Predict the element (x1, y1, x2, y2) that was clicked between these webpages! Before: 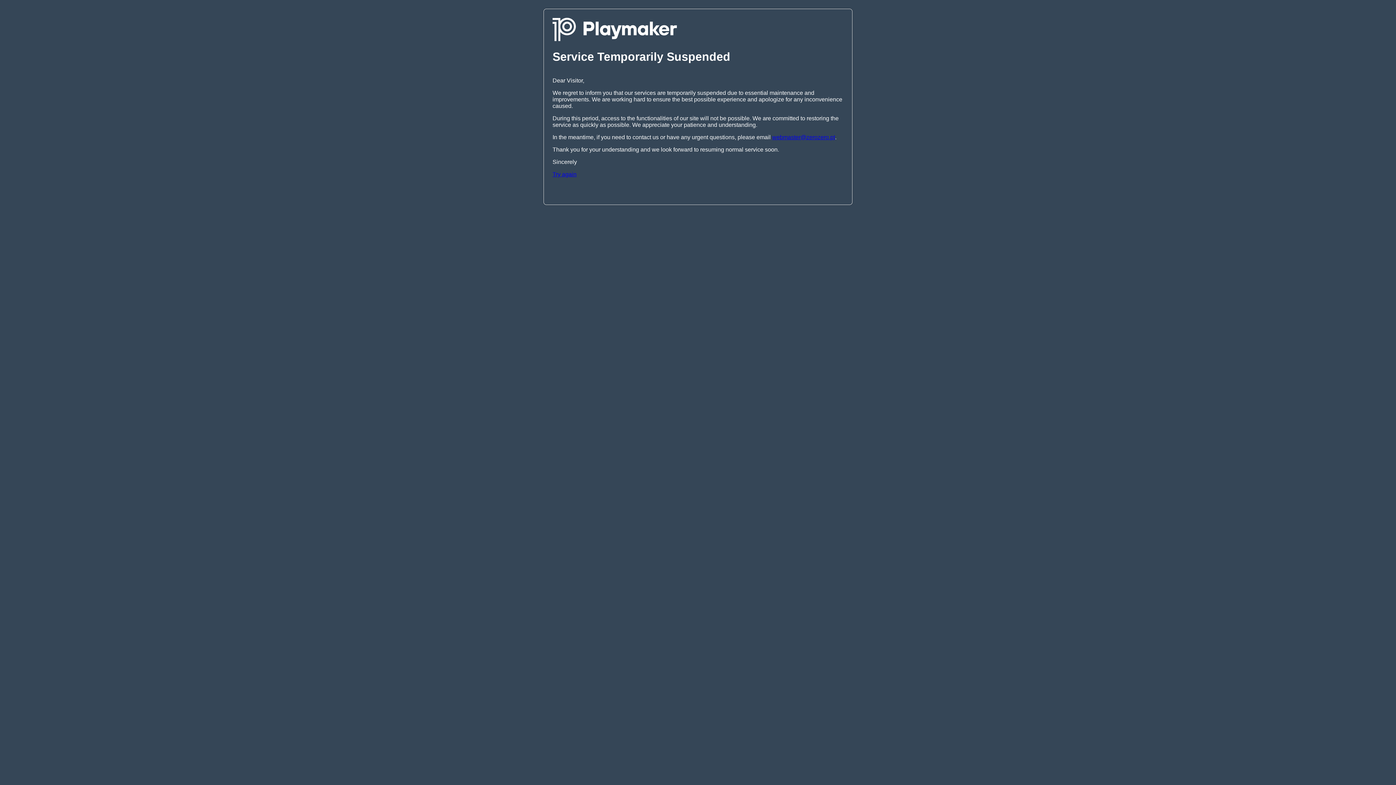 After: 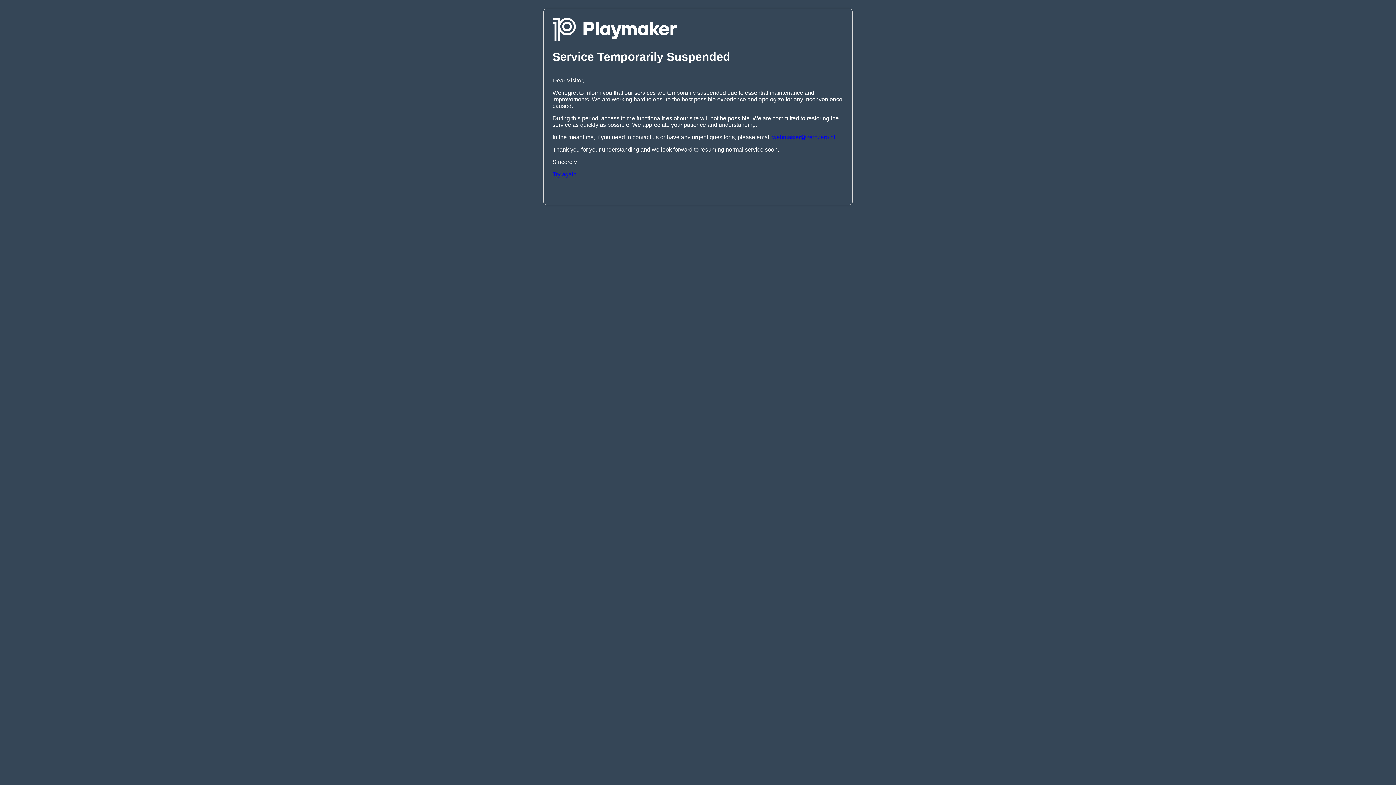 Action: label: Try again bbox: (552, 171, 576, 177)